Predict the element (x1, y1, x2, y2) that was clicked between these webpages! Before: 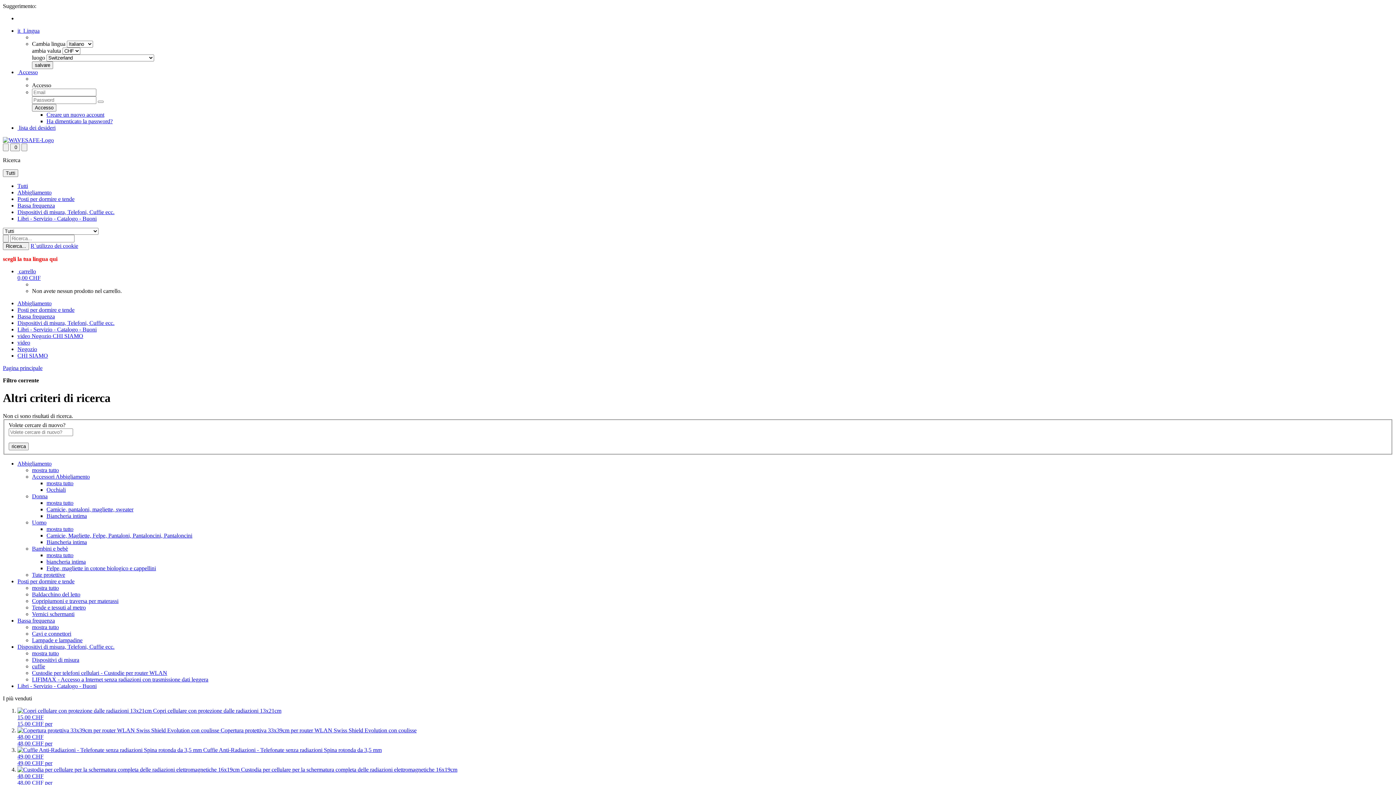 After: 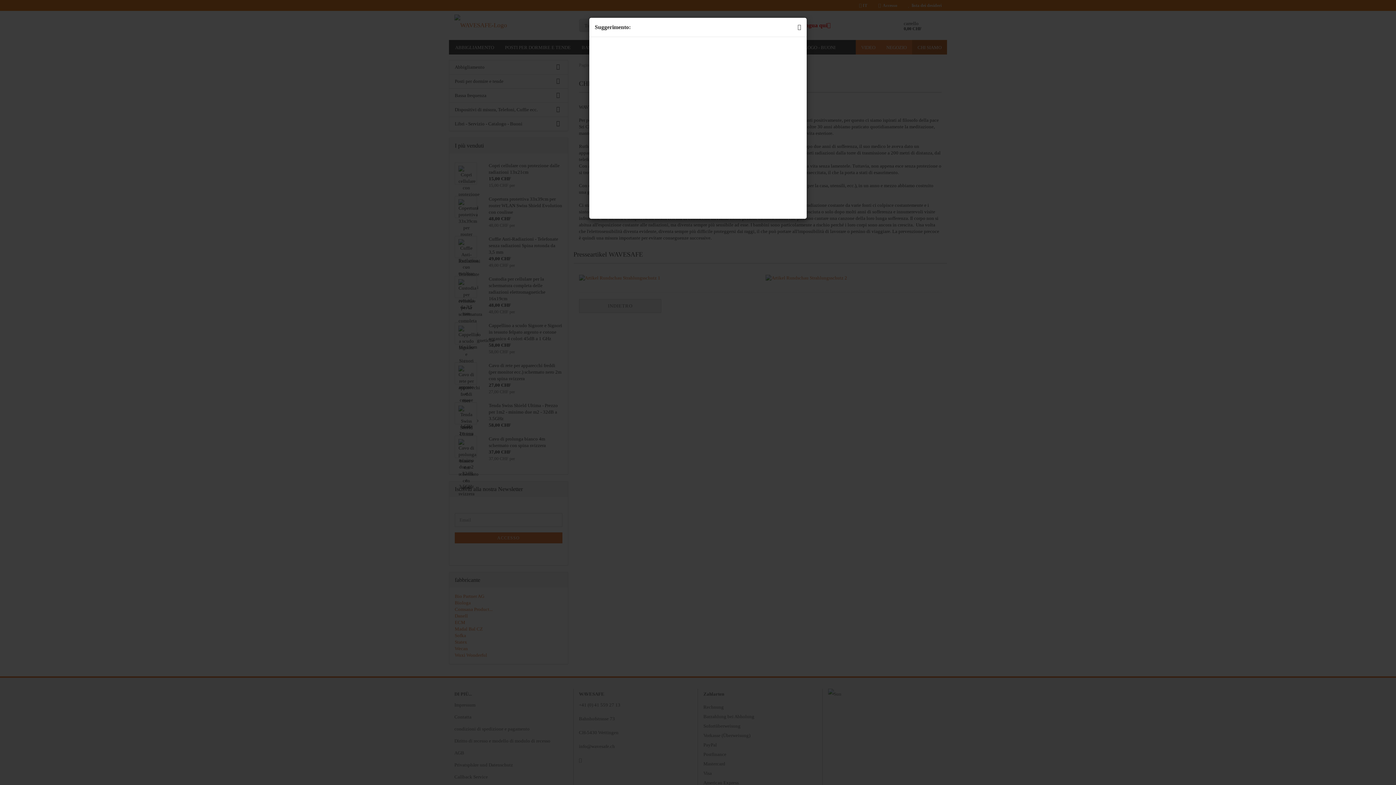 Action: bbox: (17, 352, 48, 358) label: CHI SIAMO